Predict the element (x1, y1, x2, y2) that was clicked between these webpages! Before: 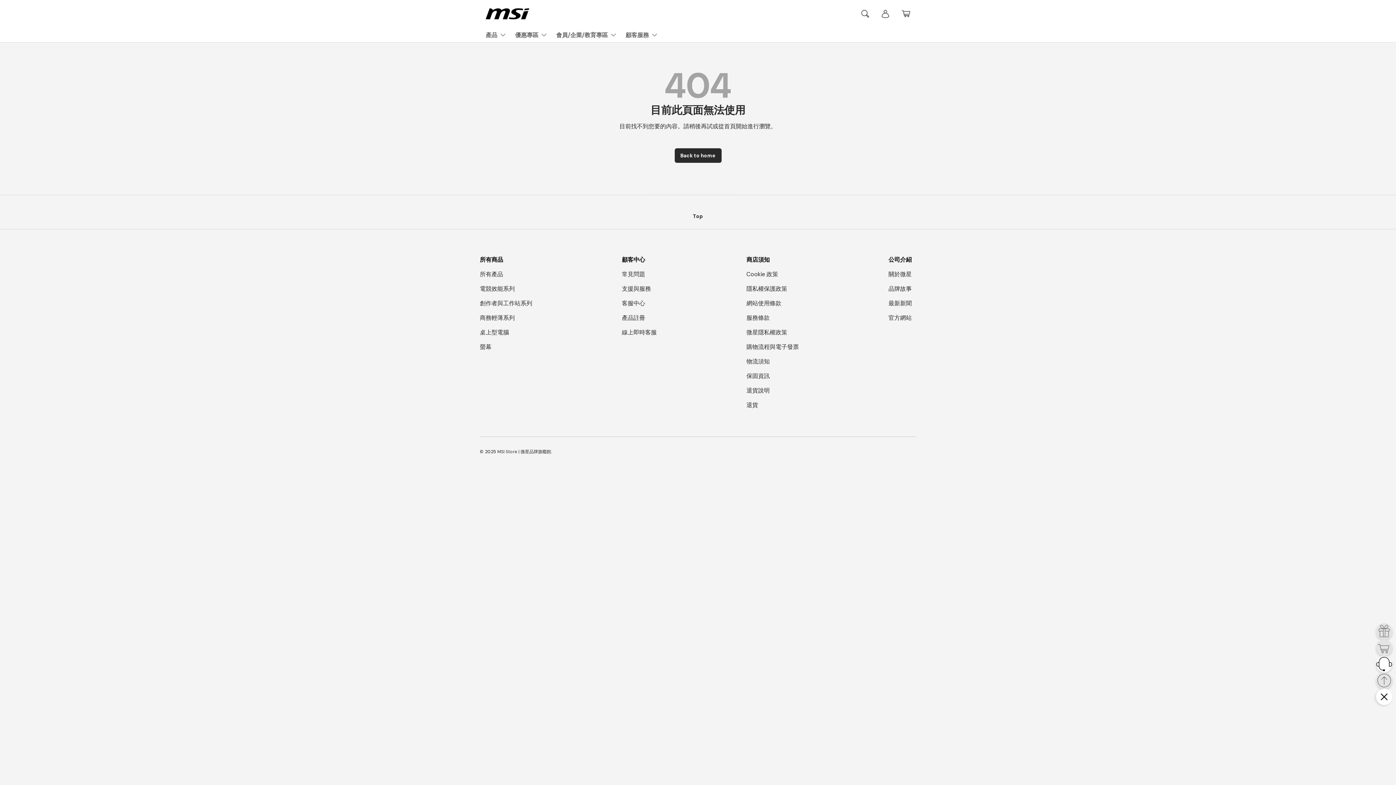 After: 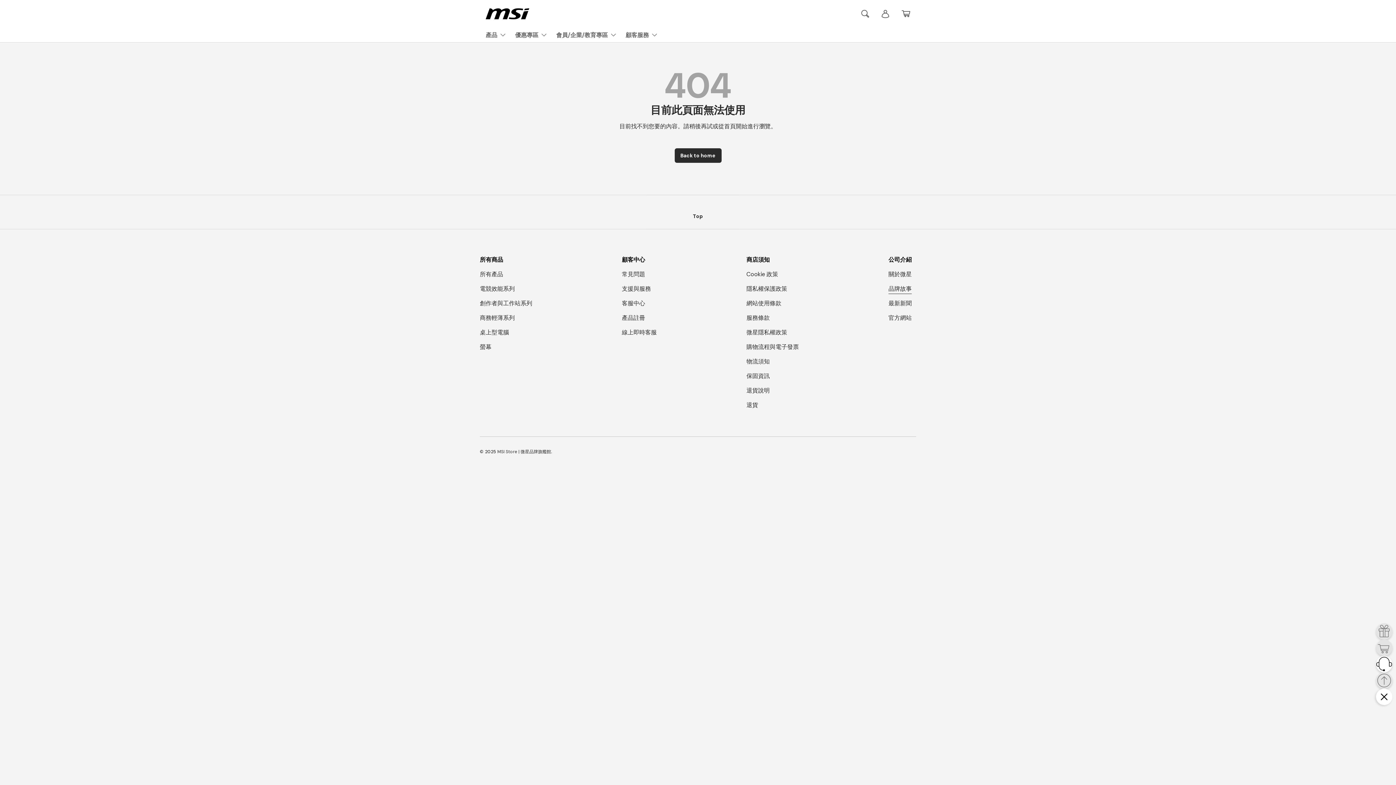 Action: bbox: (888, 285, 911, 293) label: 品牌故事